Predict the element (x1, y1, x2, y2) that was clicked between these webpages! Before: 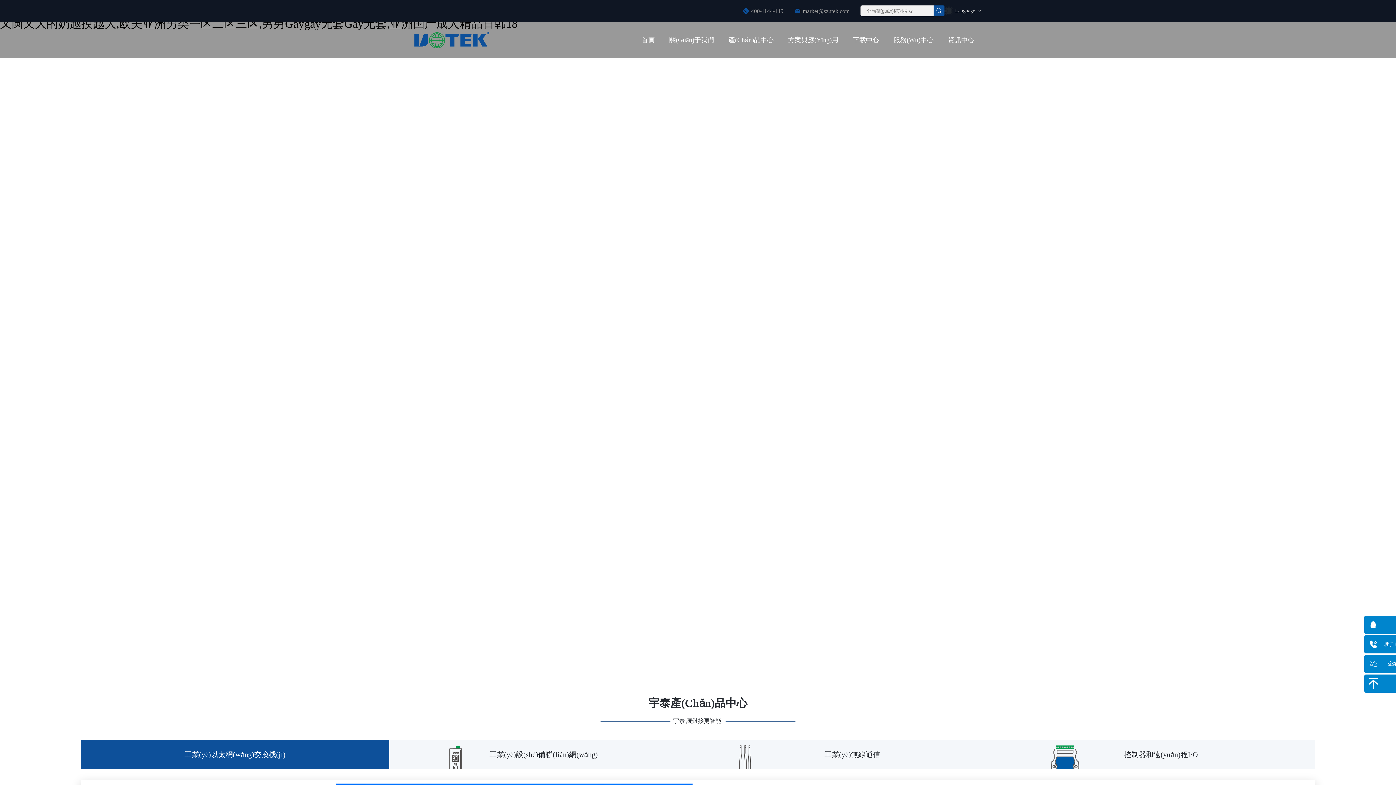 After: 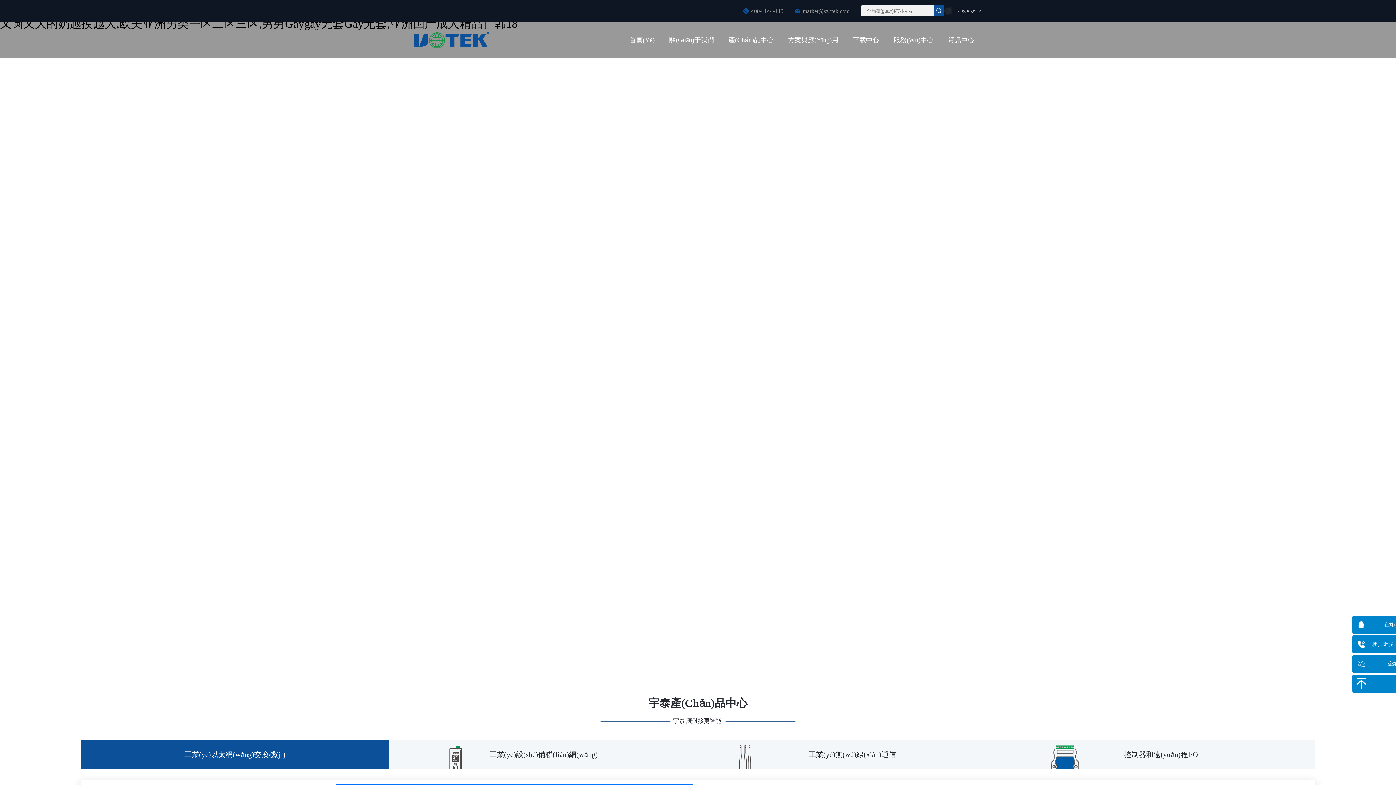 Action: bbox: (638, 21, 658, 57) label: 首頁